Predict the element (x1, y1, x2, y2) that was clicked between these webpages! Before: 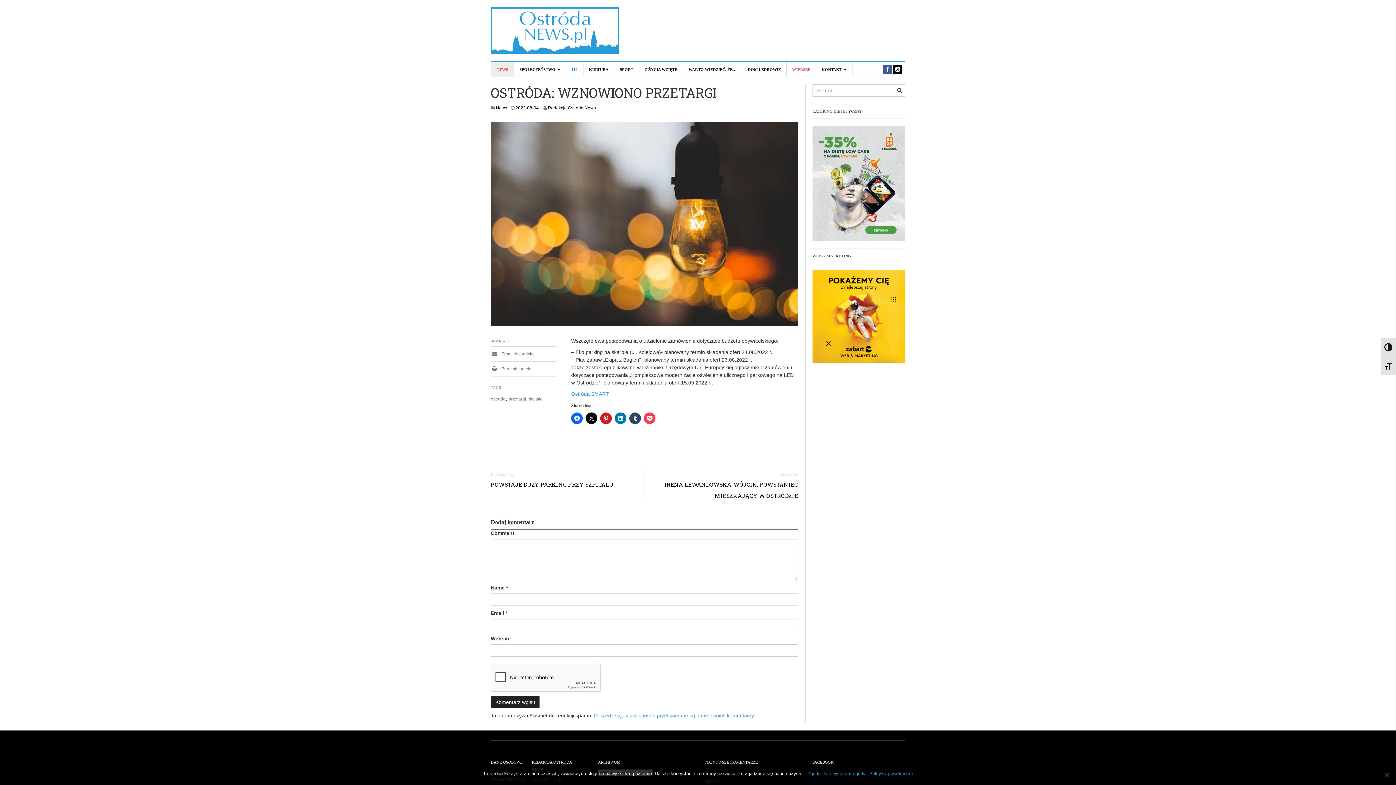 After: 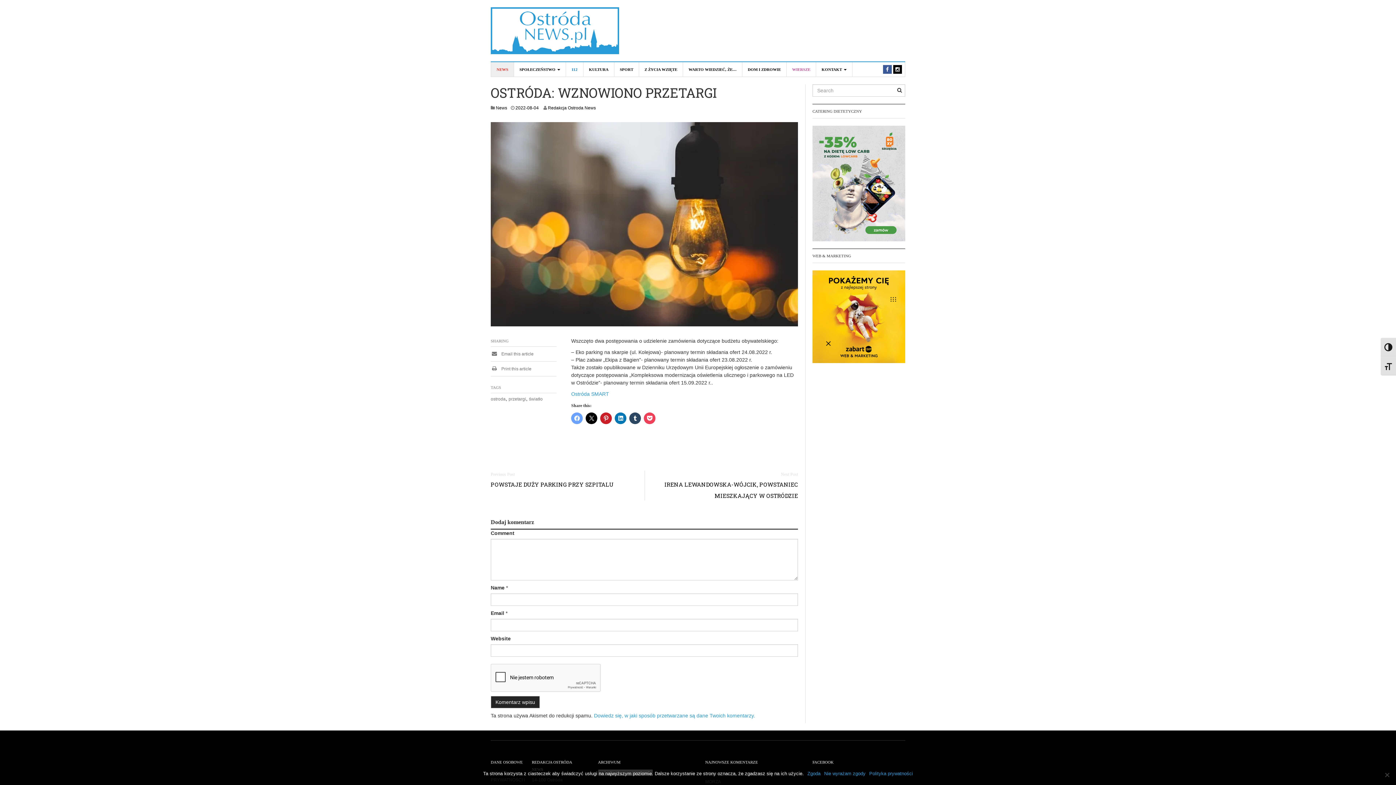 Action: bbox: (571, 412, 583, 424)